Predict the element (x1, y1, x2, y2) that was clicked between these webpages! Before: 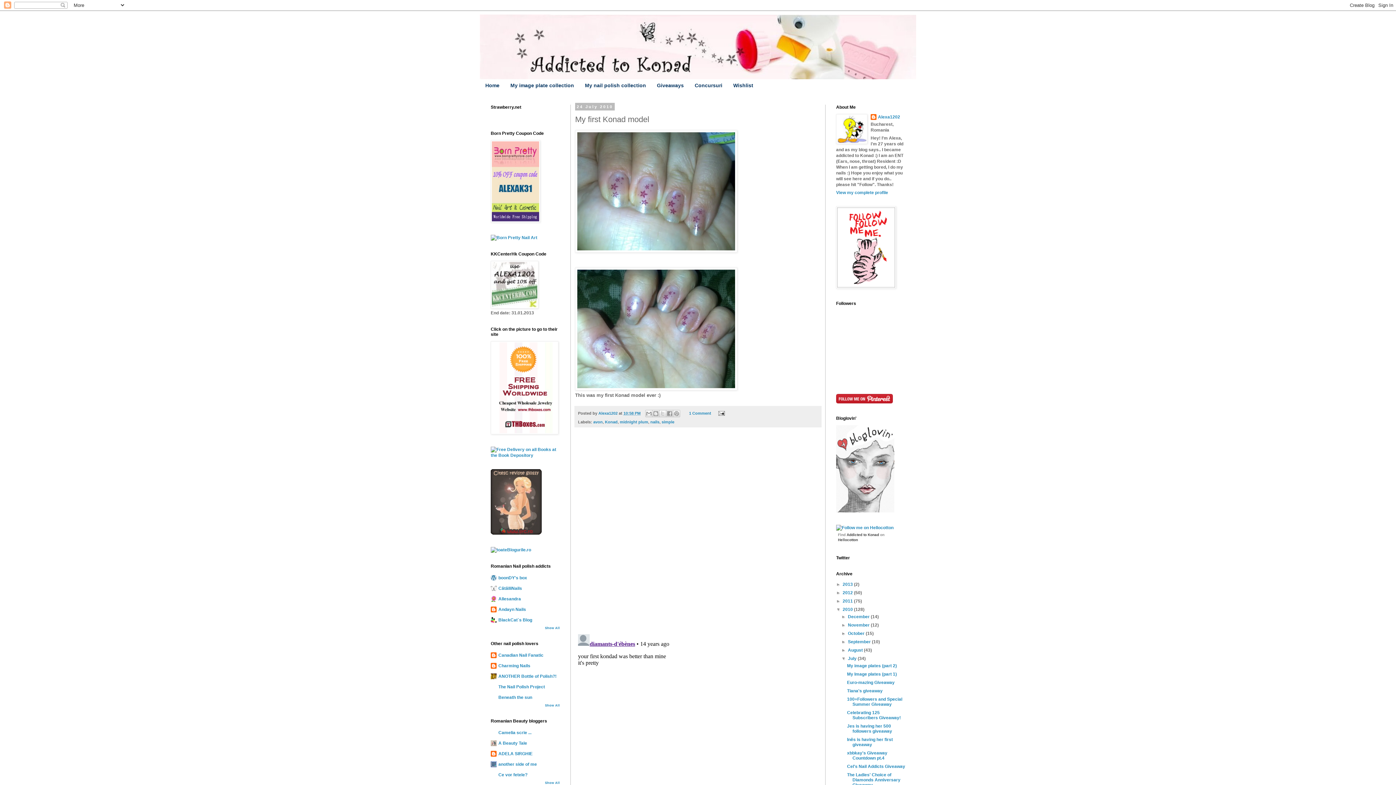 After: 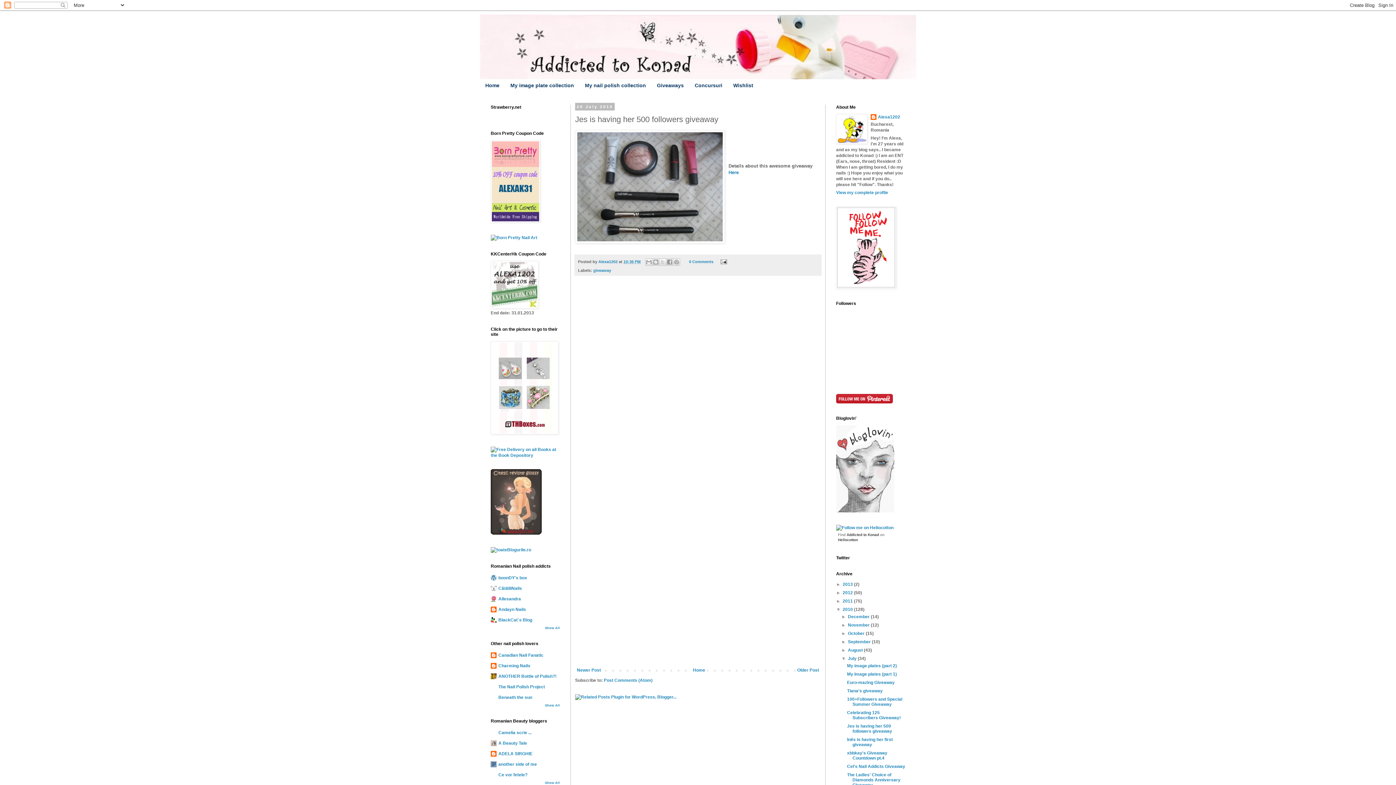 Action: label: Jes is having her 500 followers giveaway bbox: (847, 723, 892, 734)